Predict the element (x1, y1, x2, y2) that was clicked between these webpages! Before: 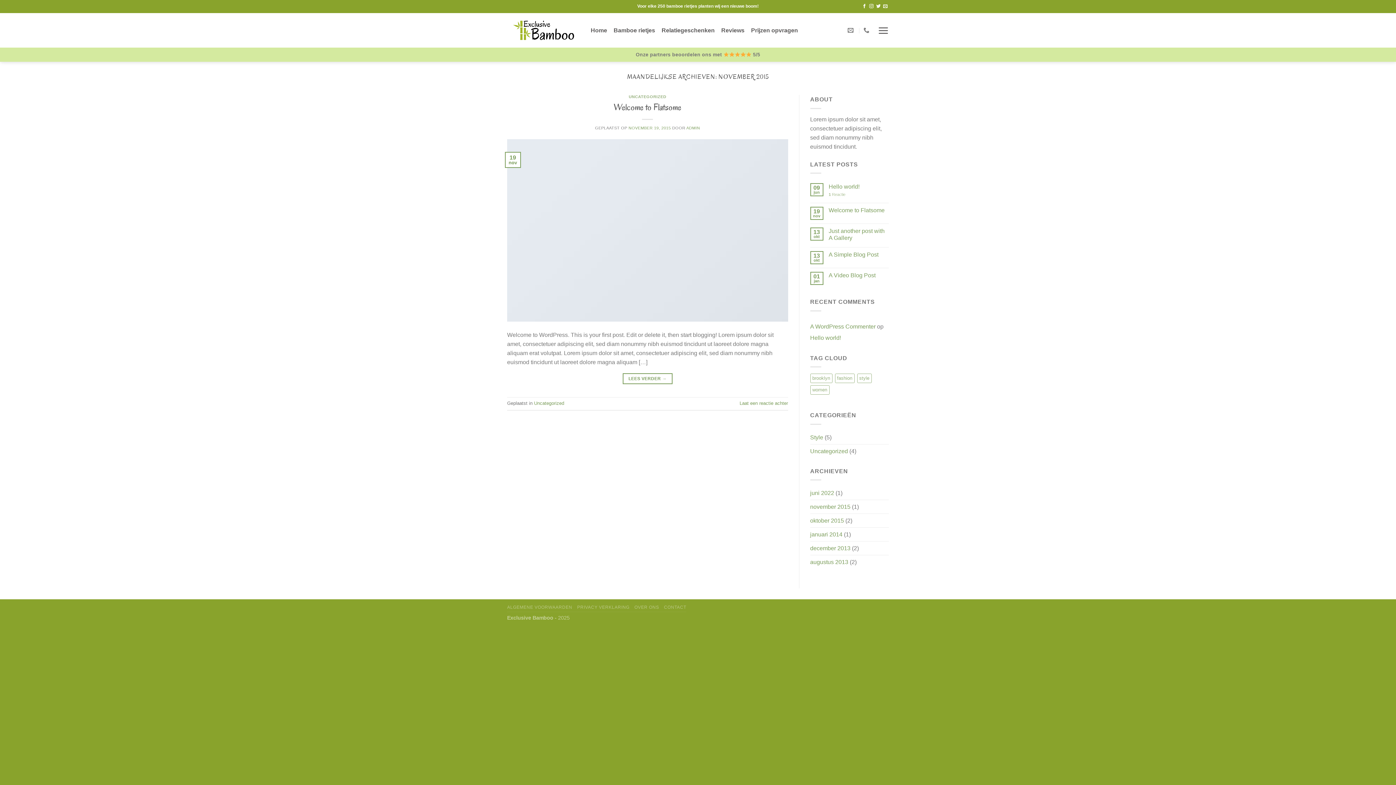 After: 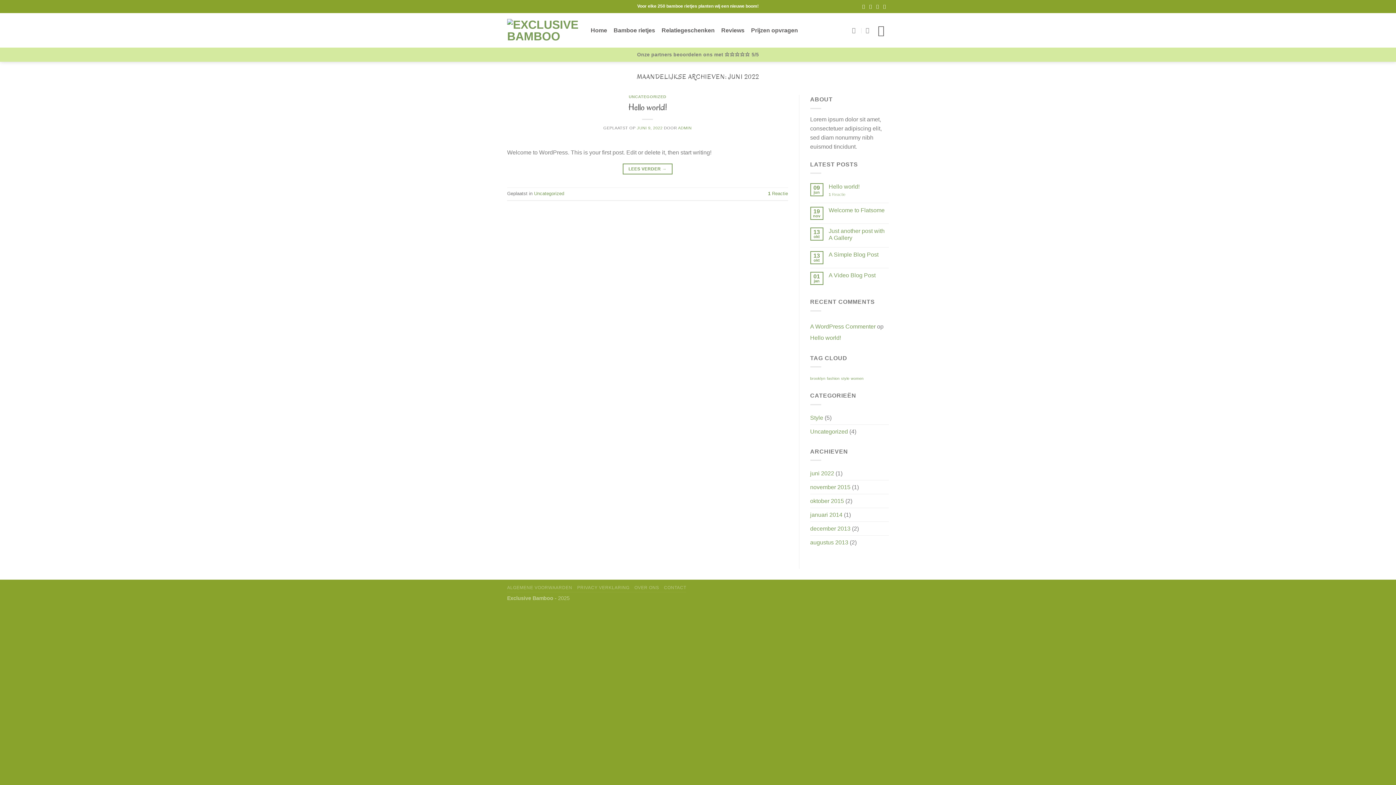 Action: bbox: (810, 486, 834, 500) label: juni 2022